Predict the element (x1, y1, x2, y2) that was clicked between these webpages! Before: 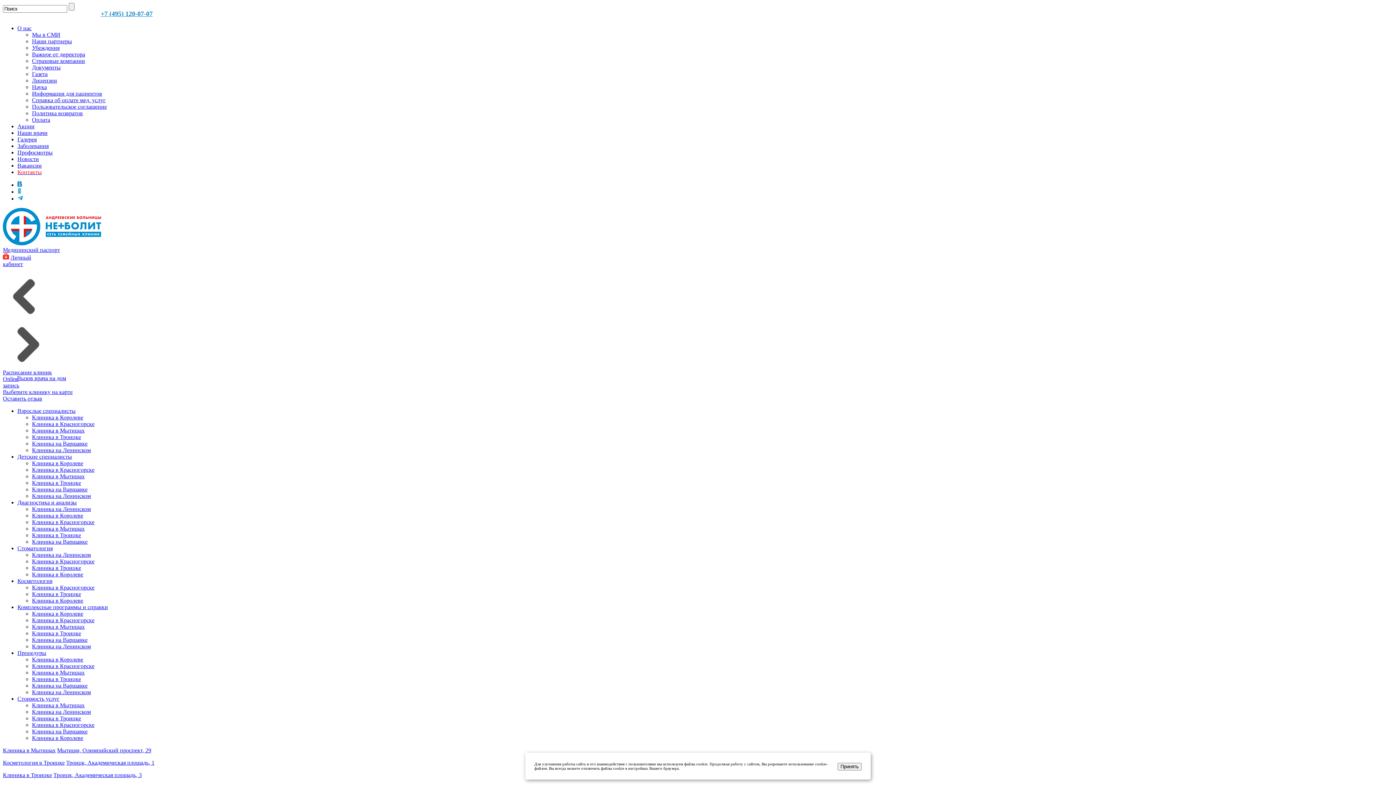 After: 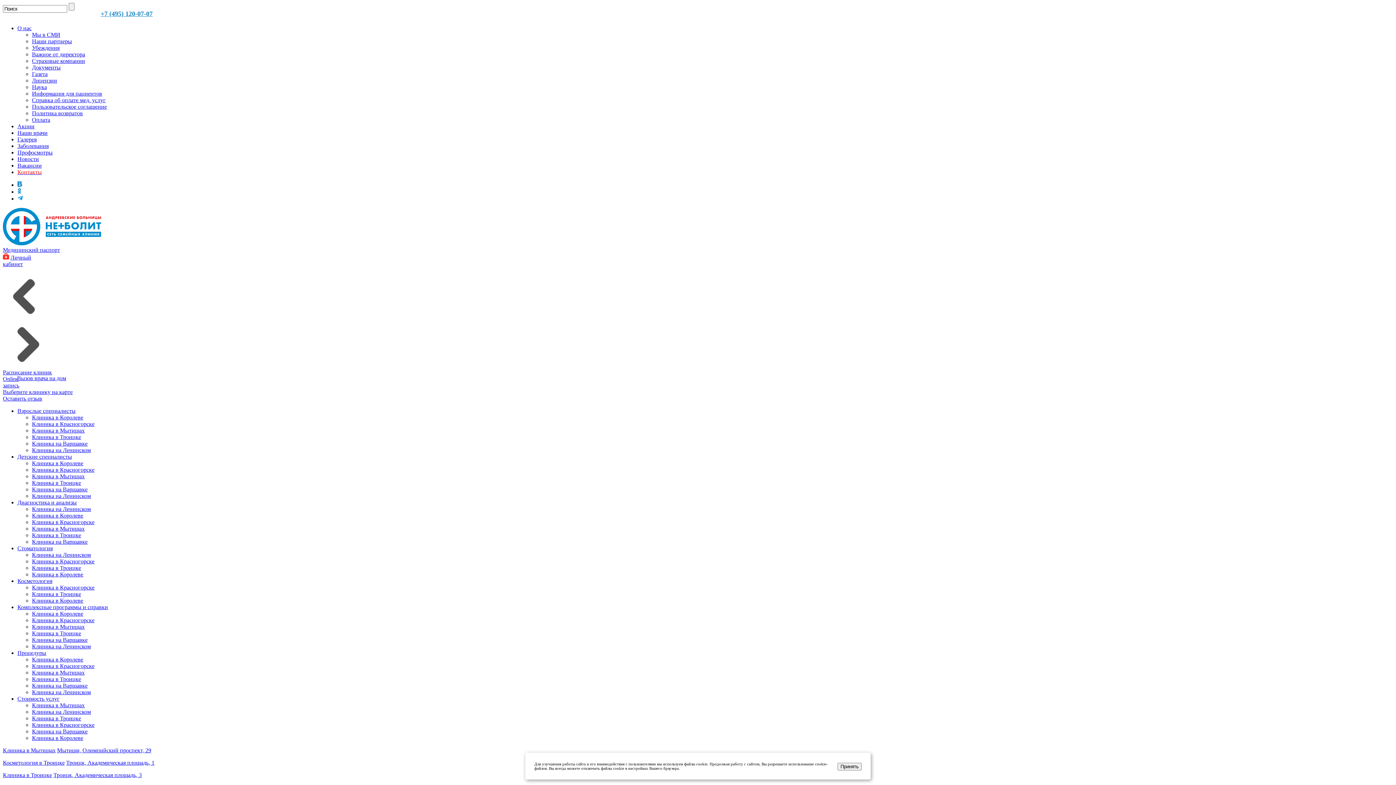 Action: bbox: (17, 195, 22, 201)